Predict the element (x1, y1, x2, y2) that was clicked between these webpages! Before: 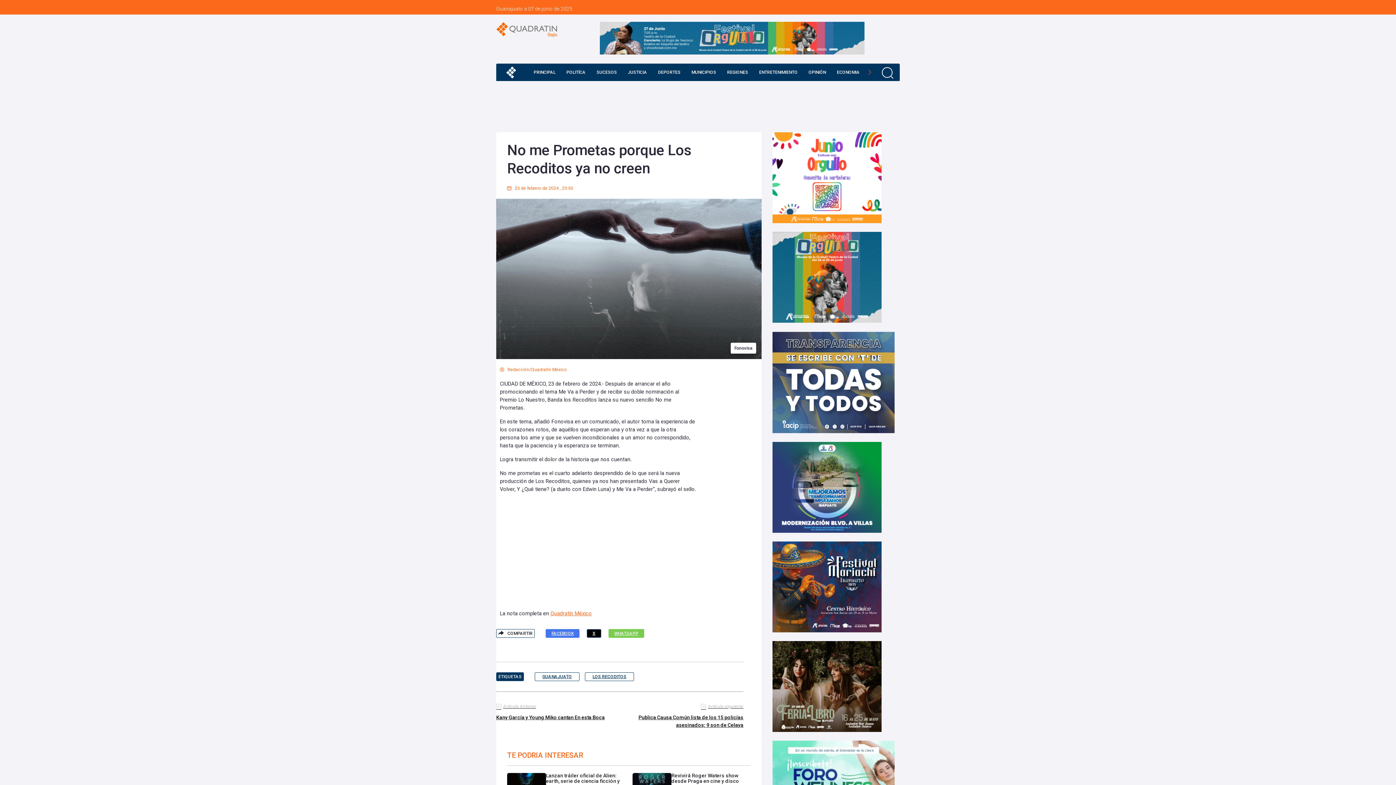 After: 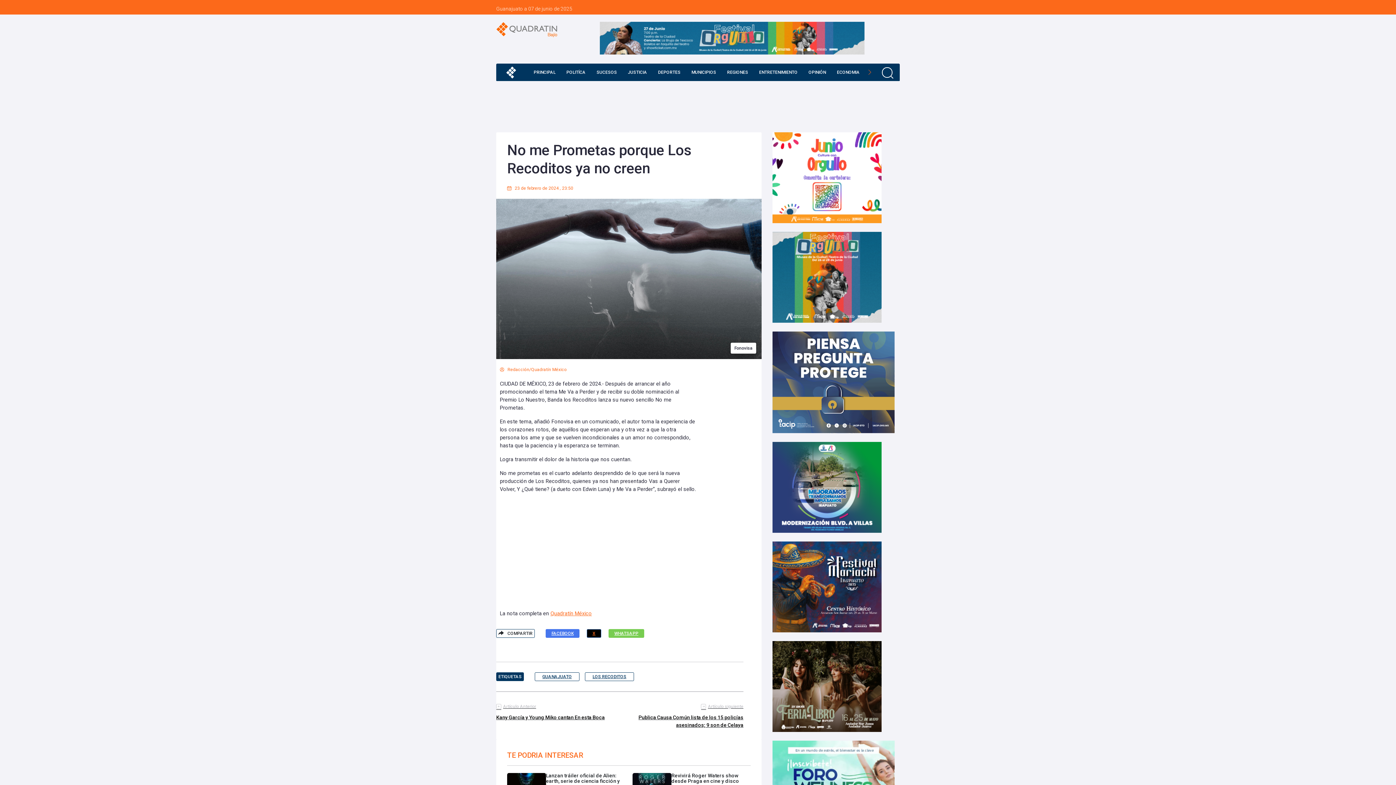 Action: bbox: (586, 629, 601, 638) label: X